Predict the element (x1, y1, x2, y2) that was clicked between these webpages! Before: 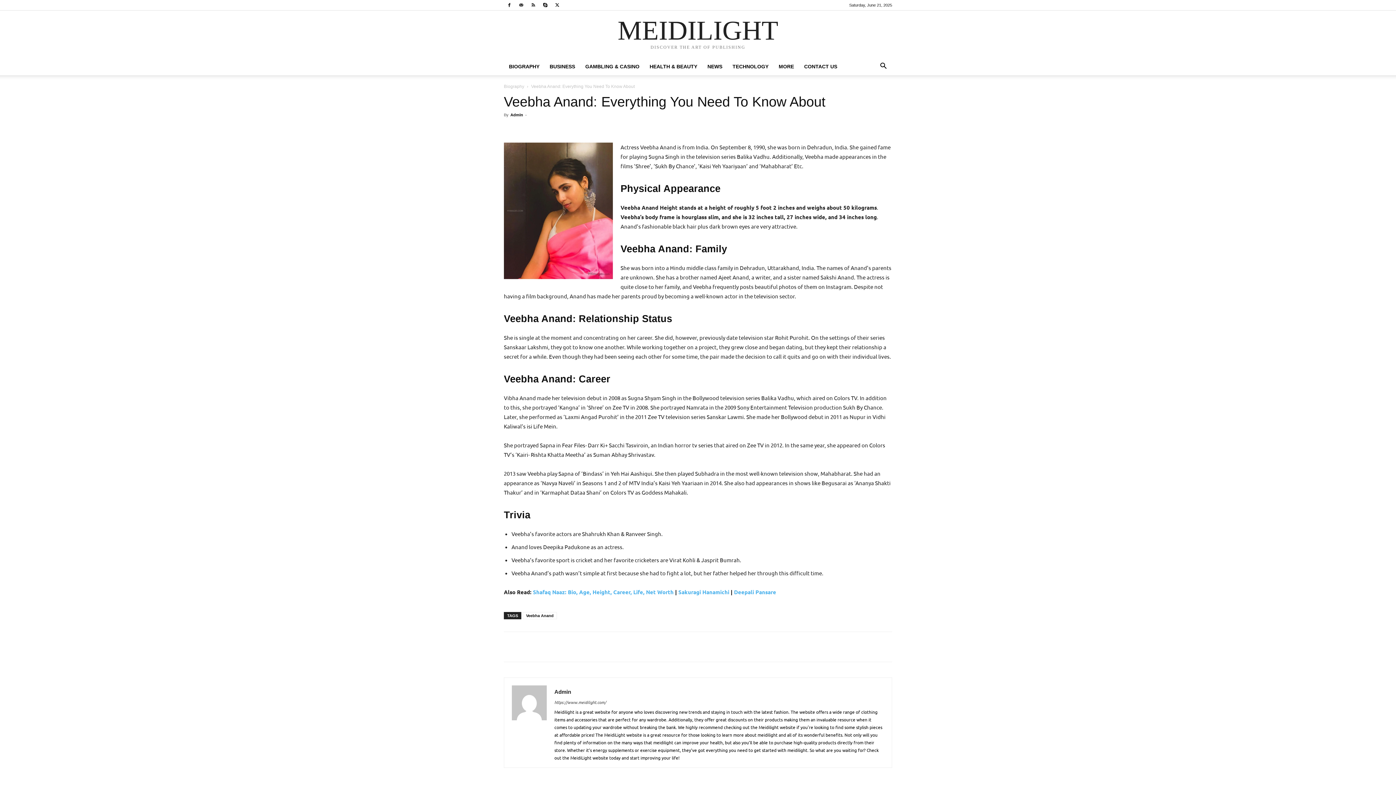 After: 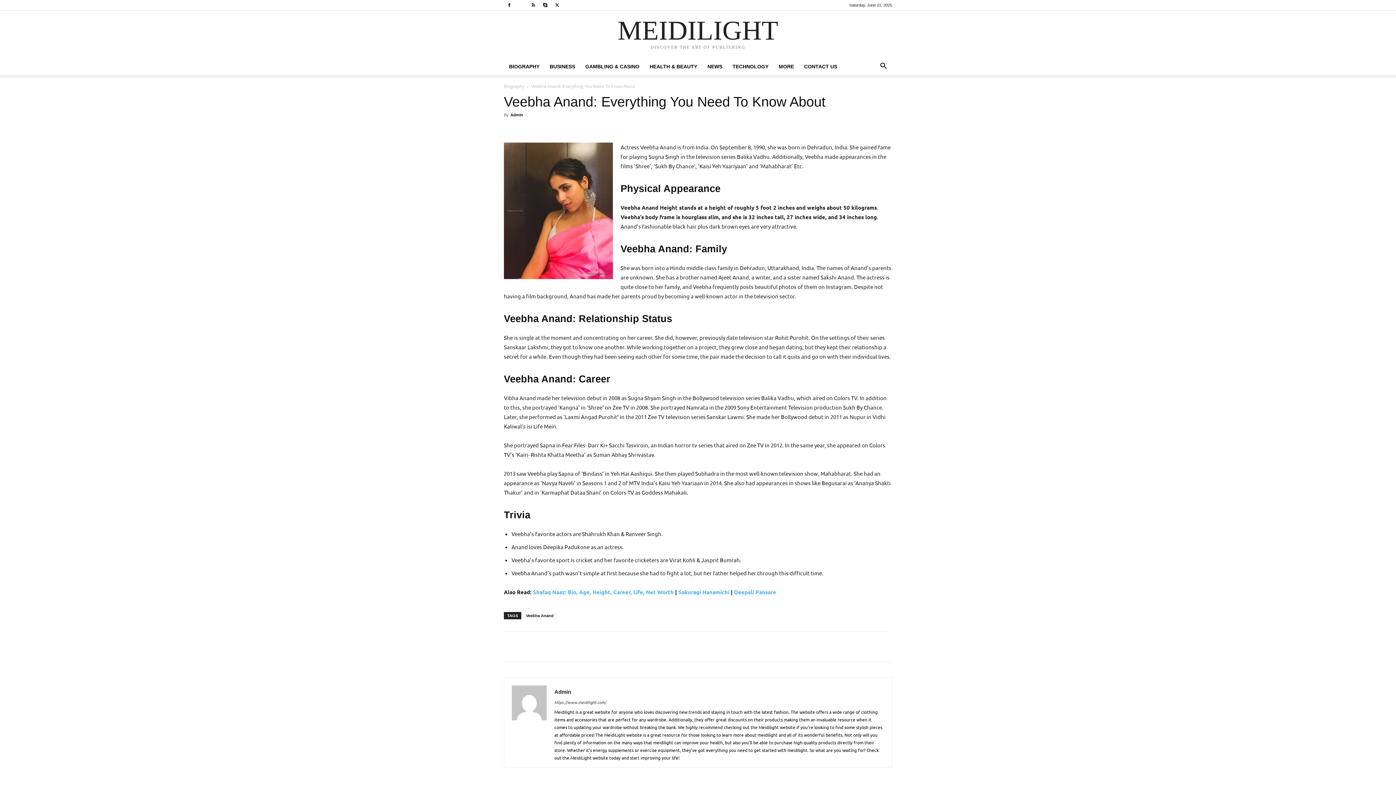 Action: bbox: (516, 0, 526, 10)